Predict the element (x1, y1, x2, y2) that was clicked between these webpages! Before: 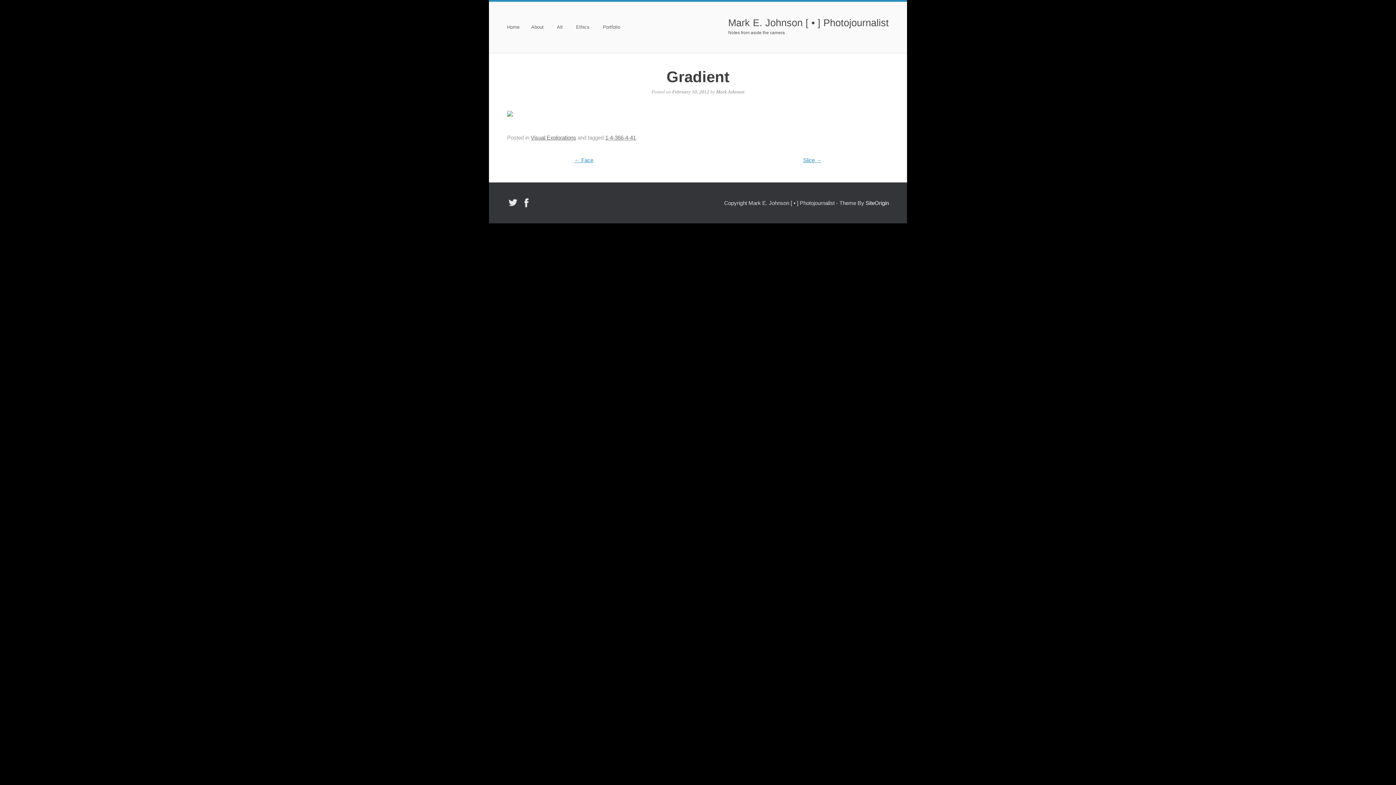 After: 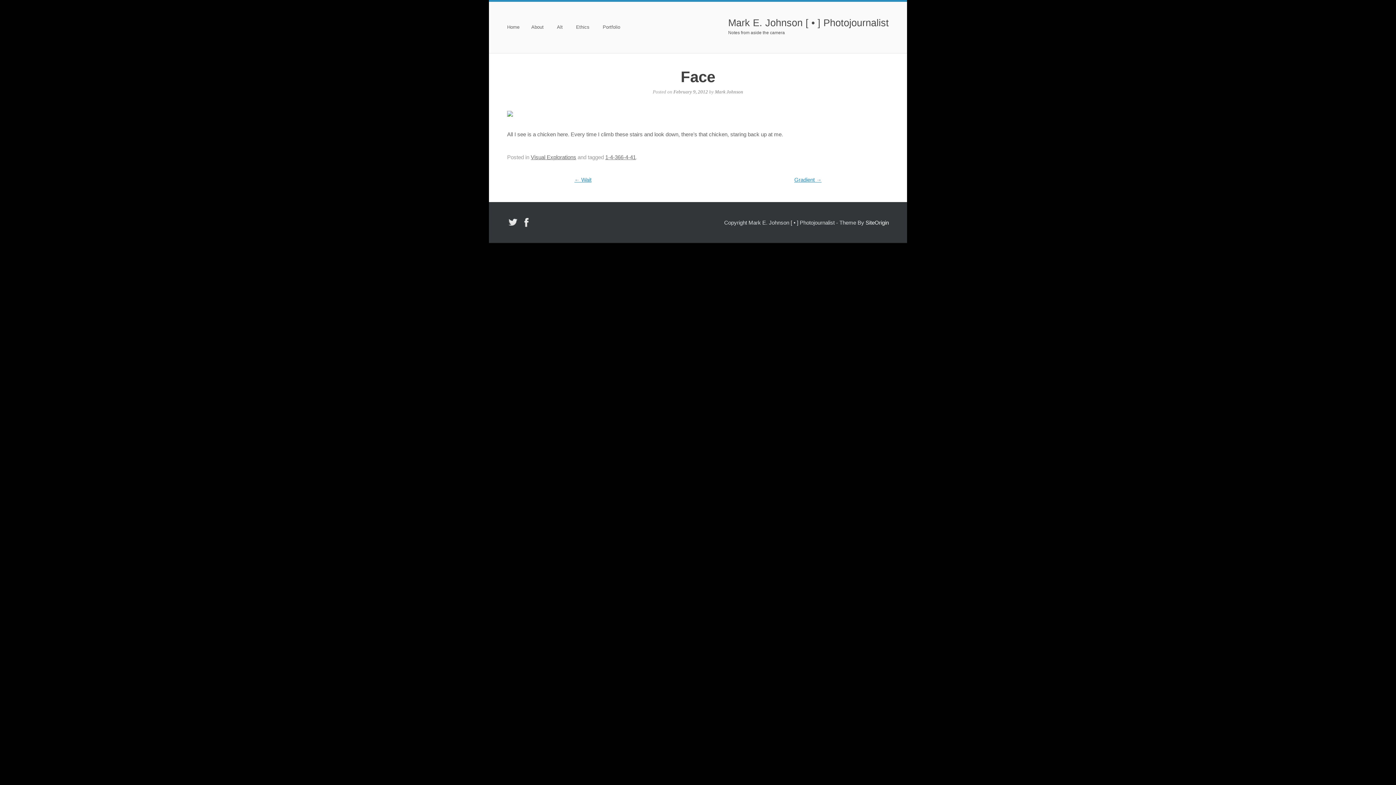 Action: bbox: (574, 157, 593, 163) label: ← Face